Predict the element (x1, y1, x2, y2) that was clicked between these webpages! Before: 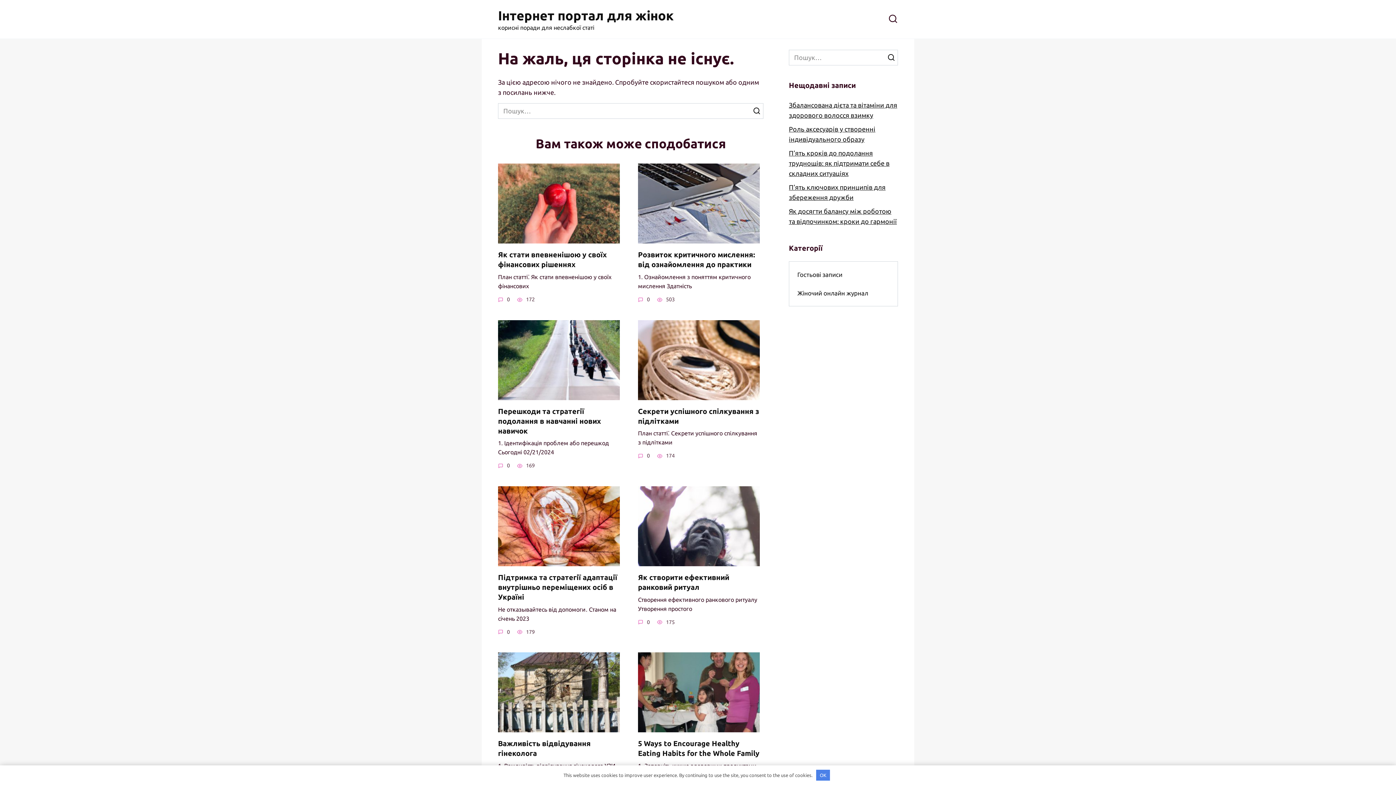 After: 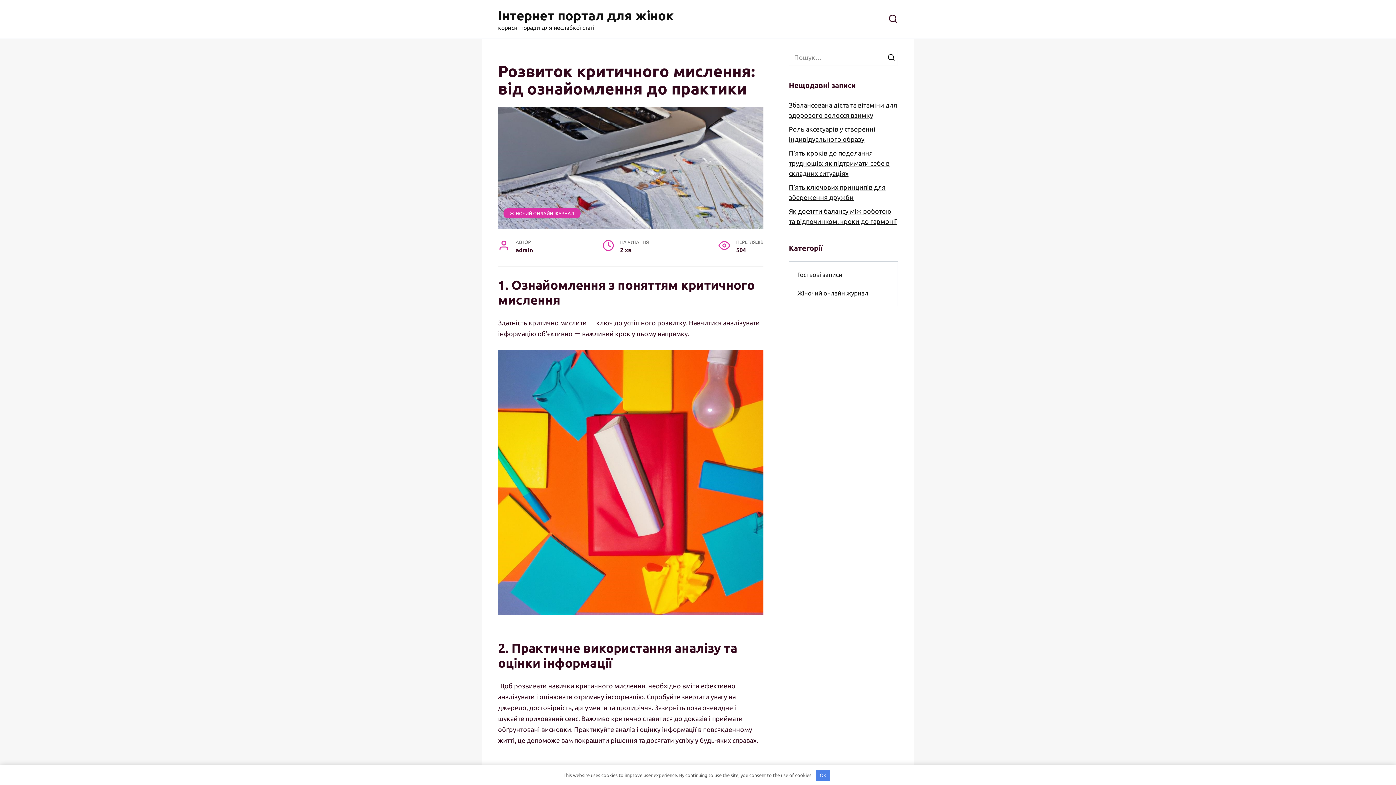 Action: bbox: (638, 250, 755, 269) label: Розвиток критичного мислення: від ознайомлення до практики